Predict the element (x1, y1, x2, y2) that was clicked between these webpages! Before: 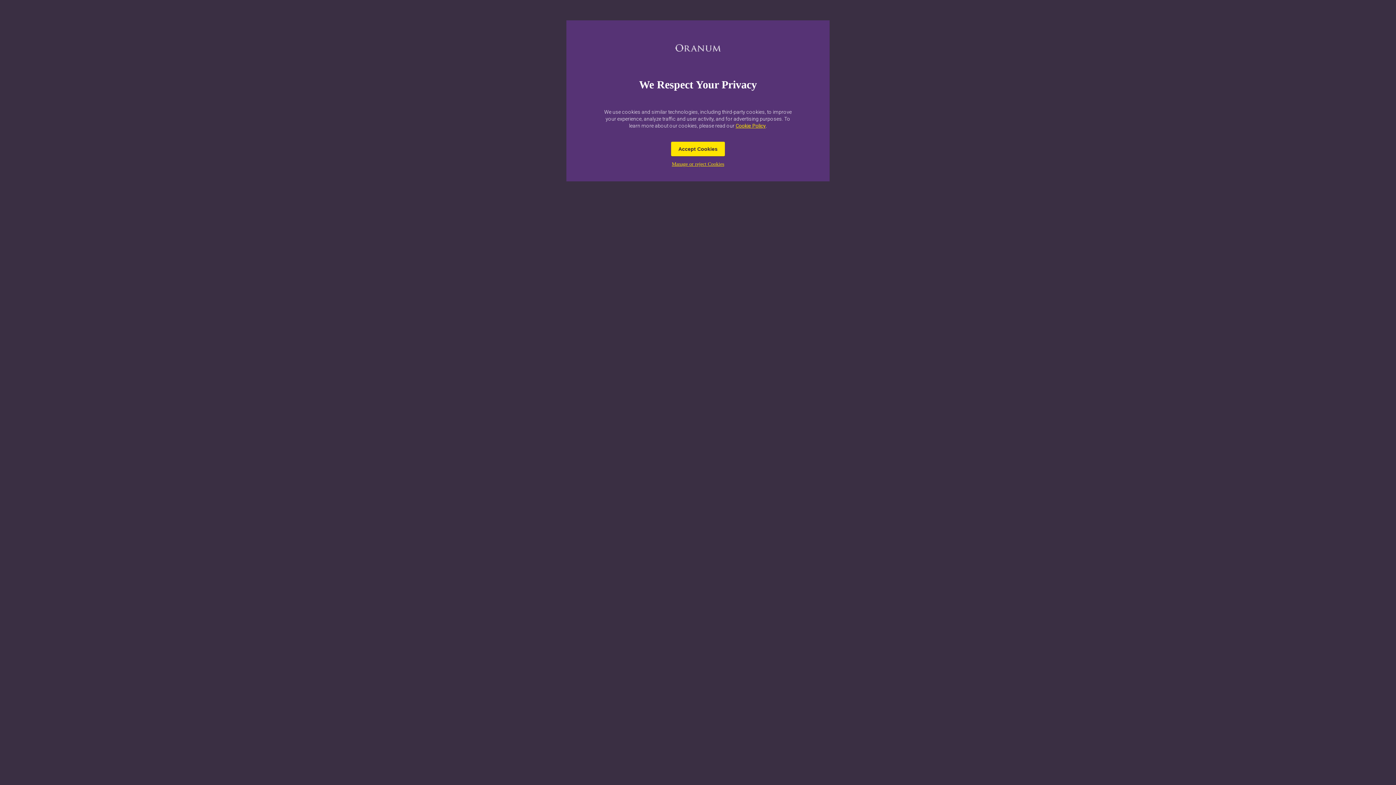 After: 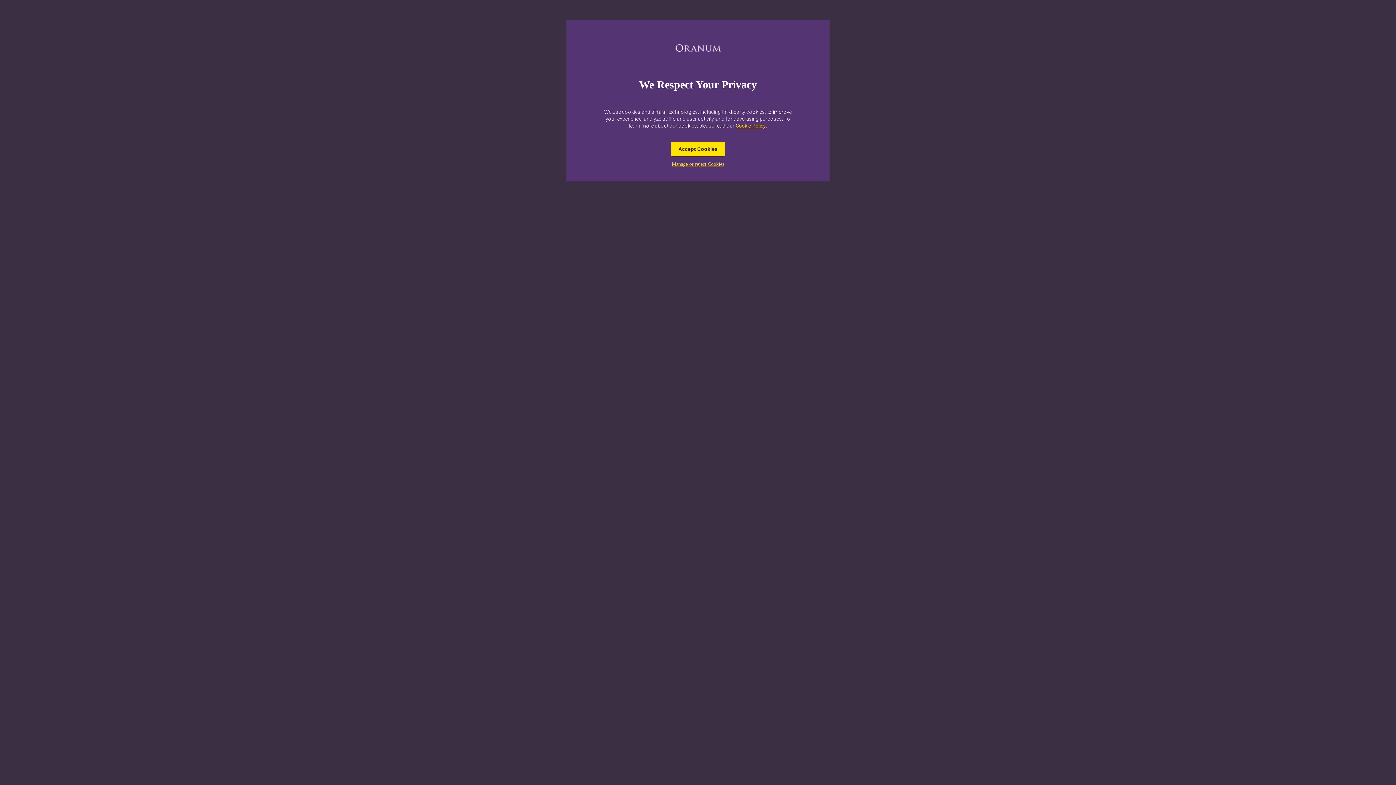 Action: bbox: (735, 122, 766, 128) label: Cookie Policy